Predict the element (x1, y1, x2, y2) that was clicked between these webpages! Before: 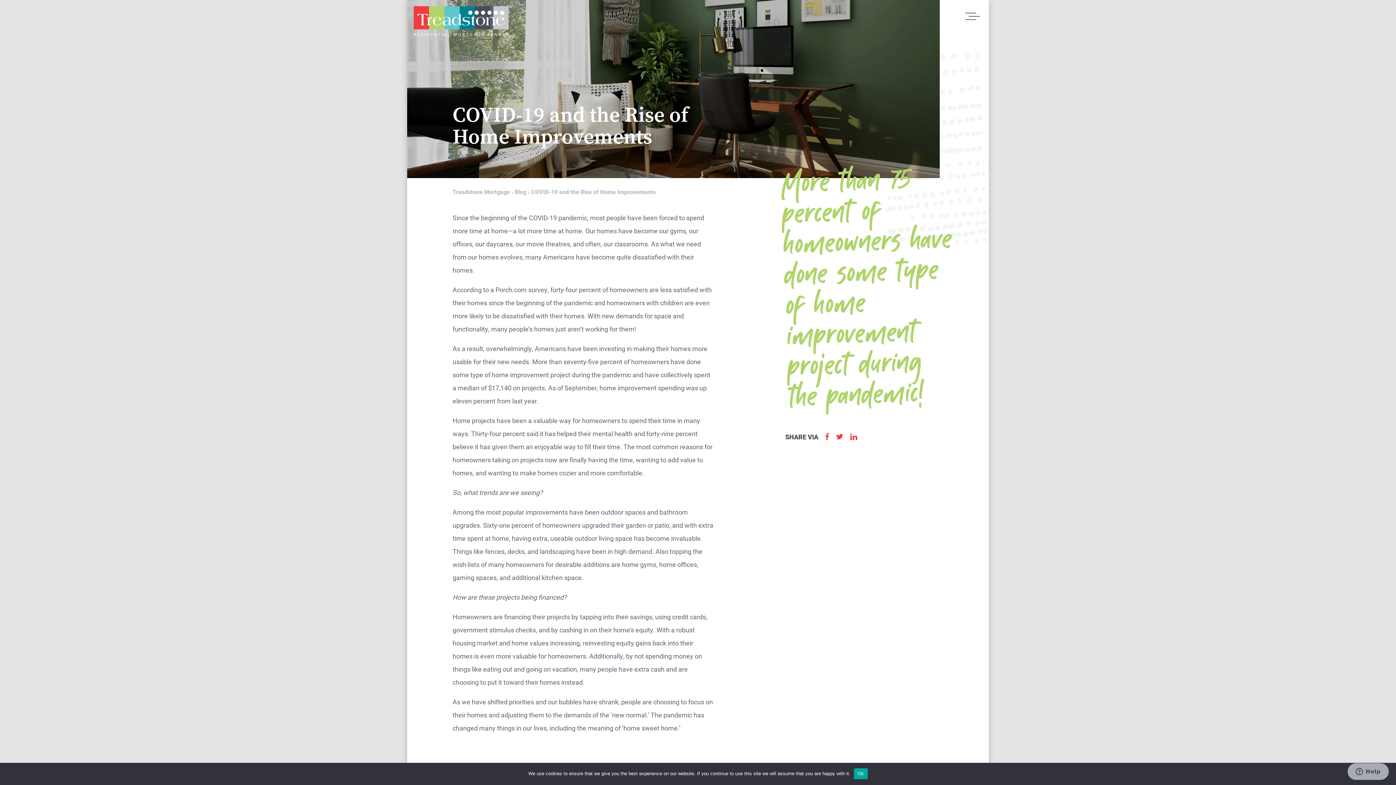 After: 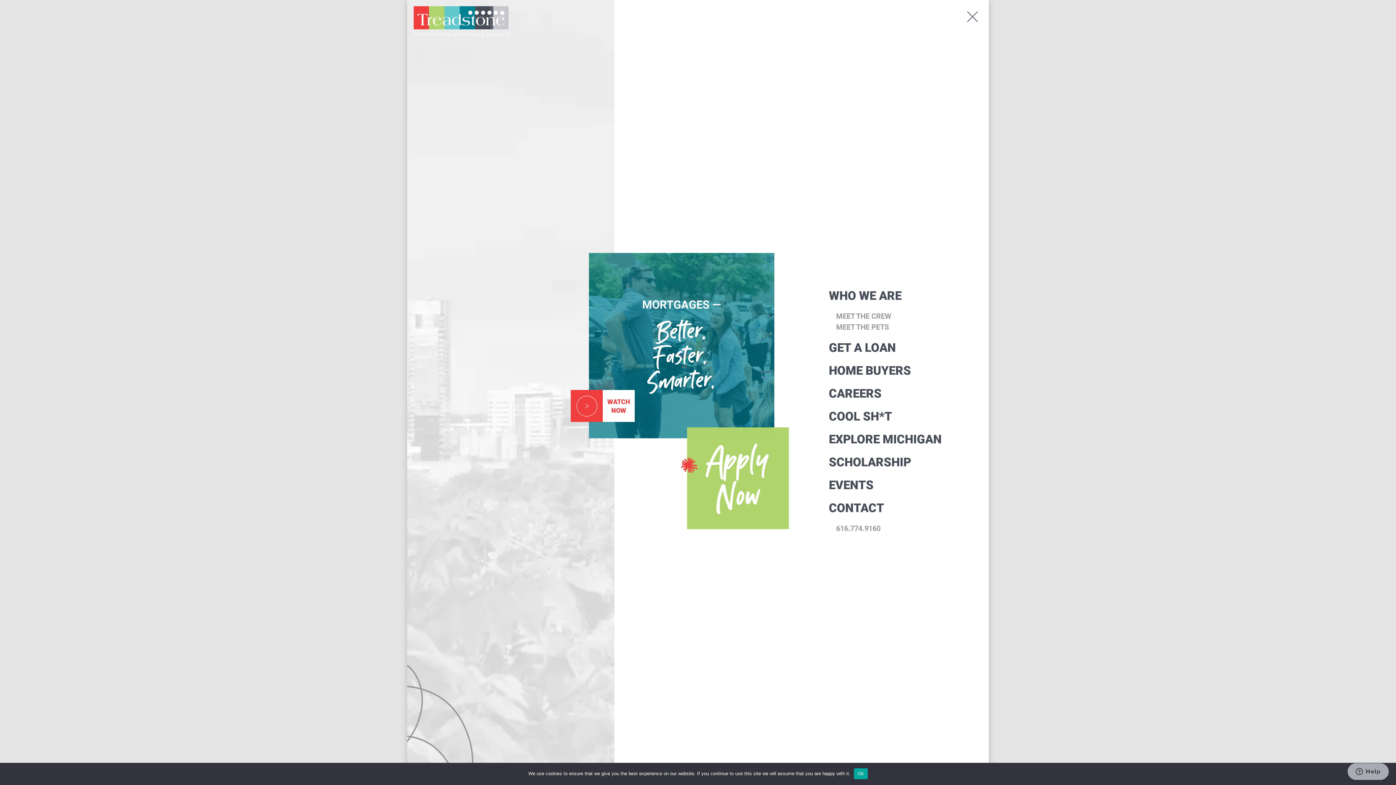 Action: bbox: (965, 9, 980, 23)